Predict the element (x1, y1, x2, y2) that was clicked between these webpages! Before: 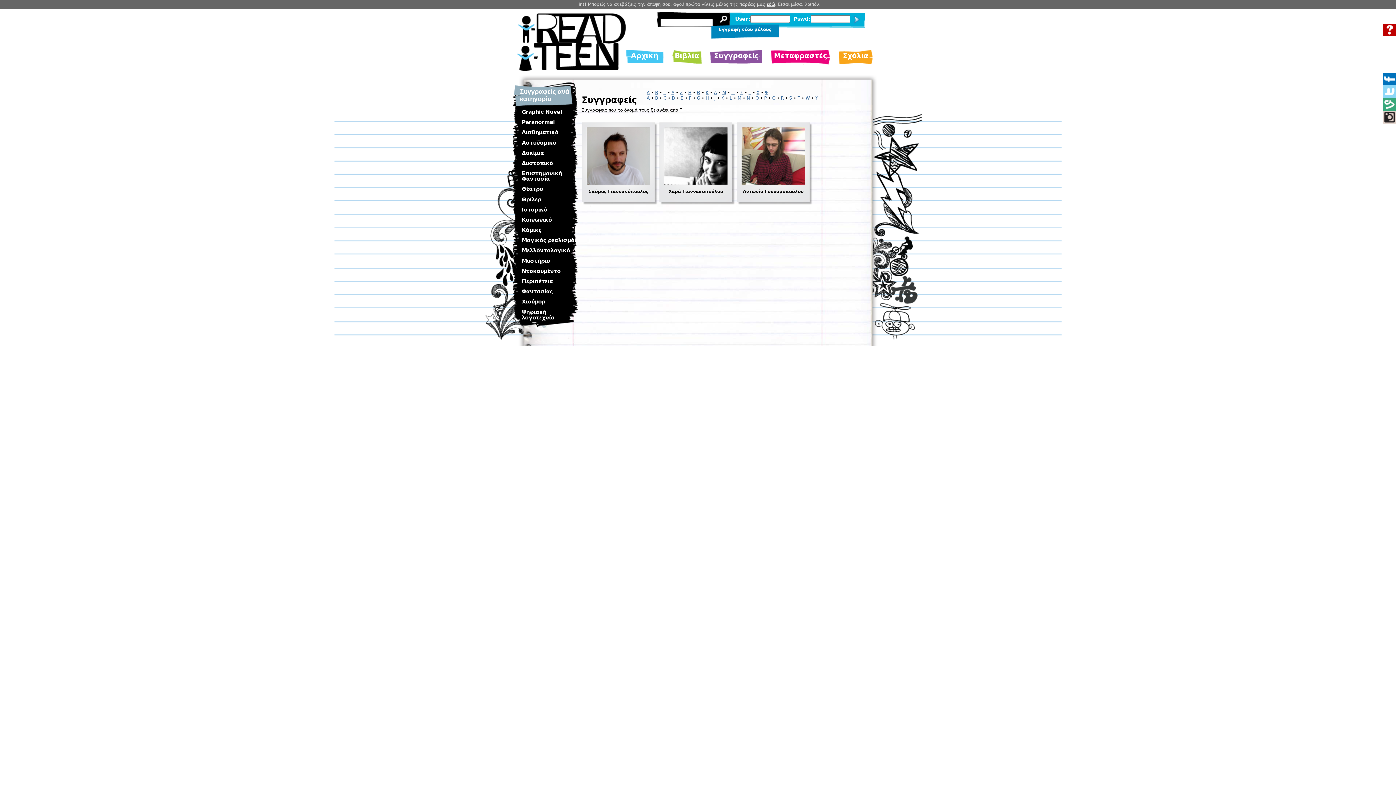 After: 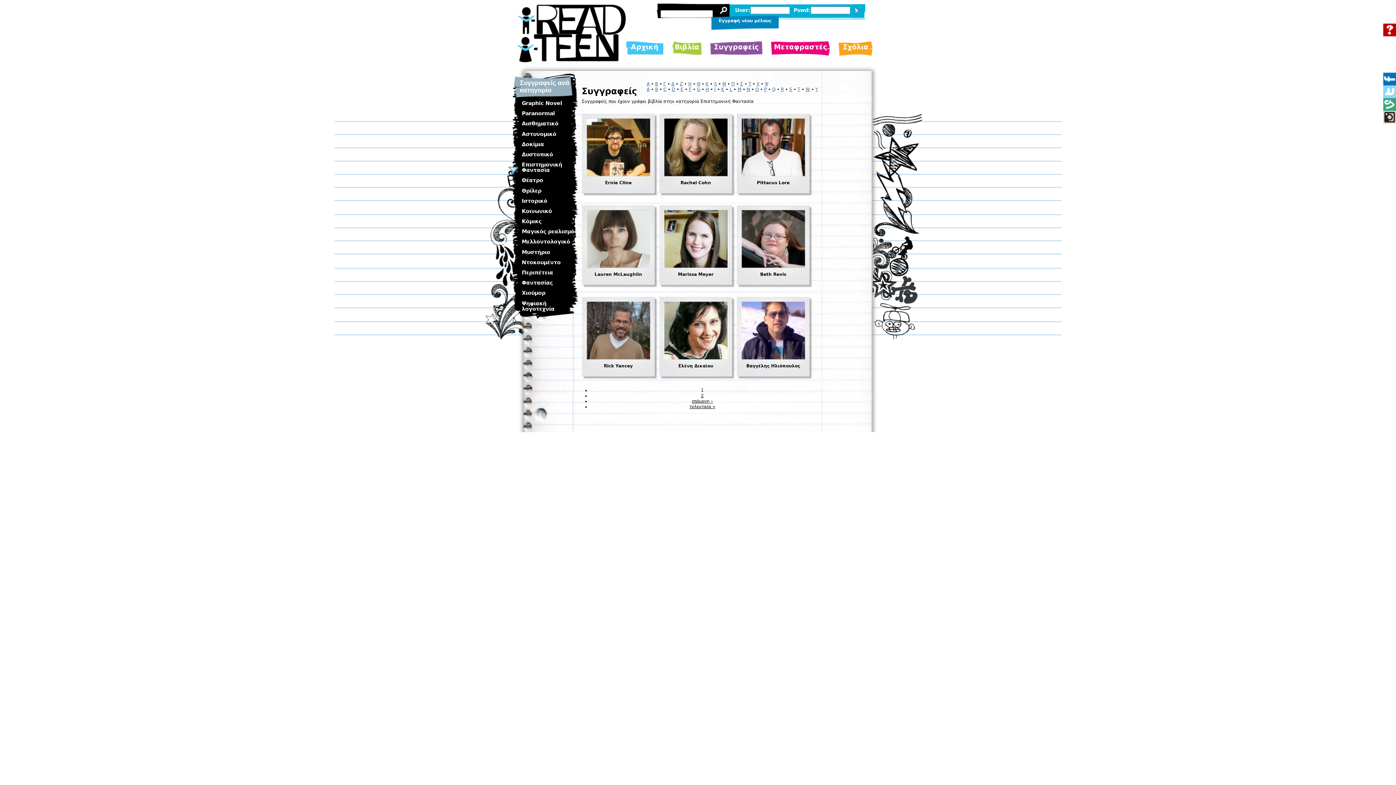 Action: label: Επιστημονική Φαντασία bbox: (507, 169, 578, 189)